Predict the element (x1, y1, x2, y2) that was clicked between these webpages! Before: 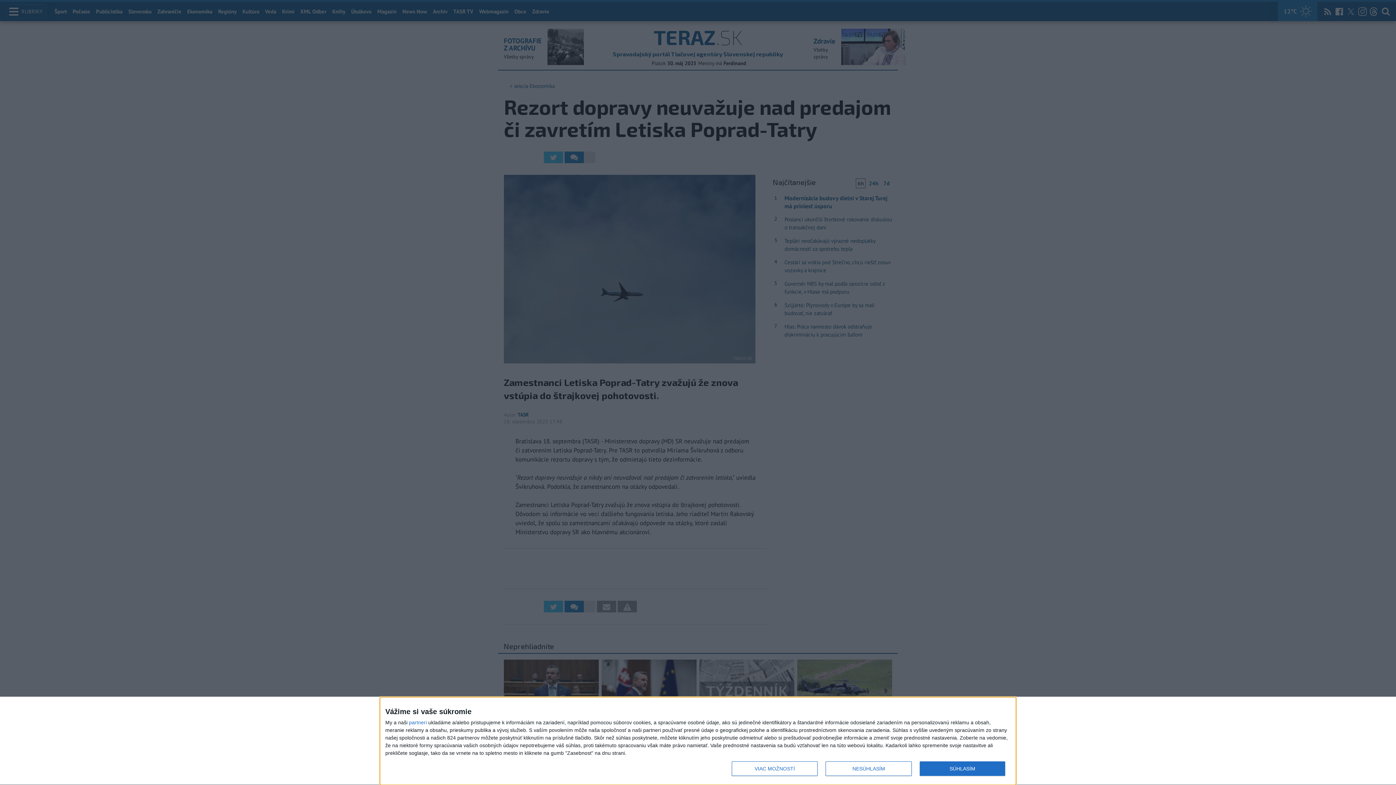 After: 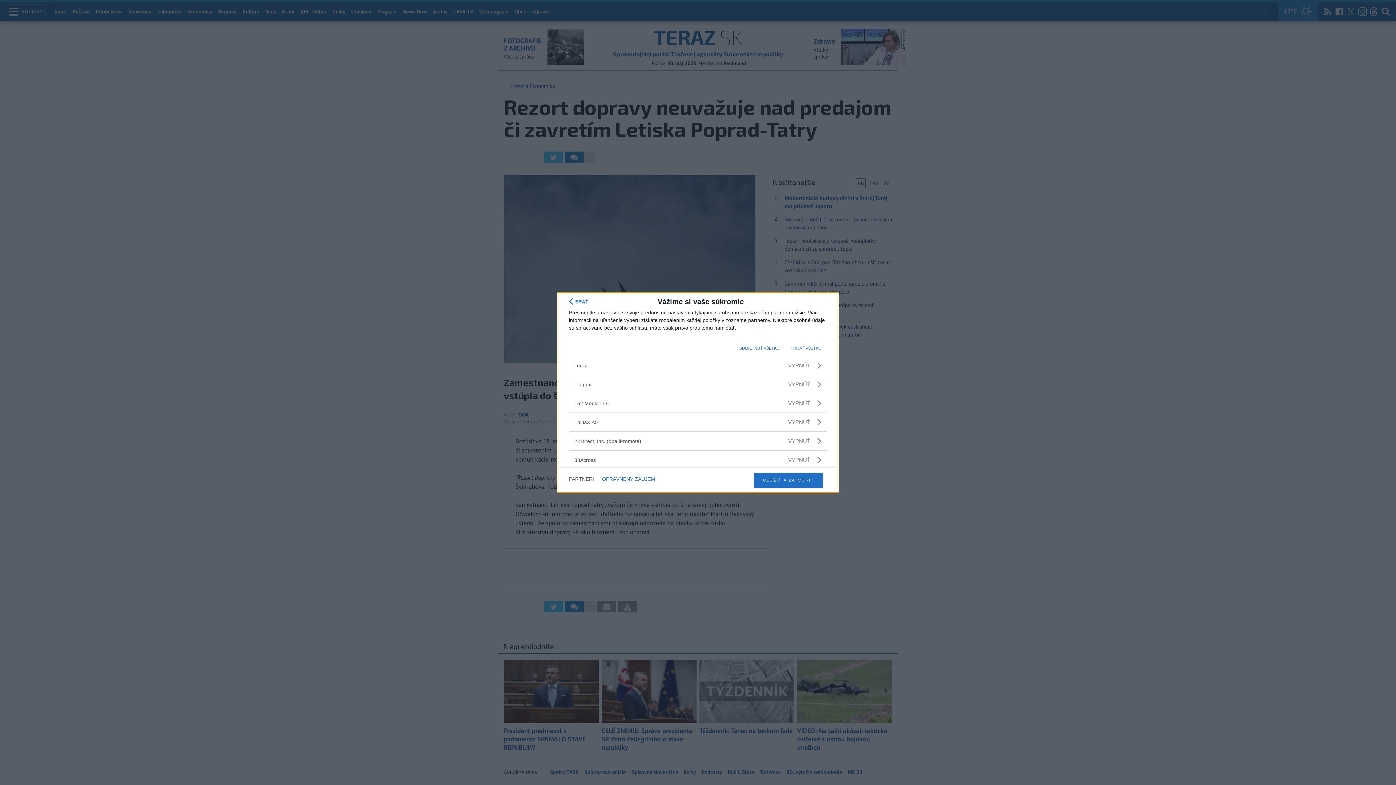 Action: bbox: (409, 720, 426, 725) label: partneri